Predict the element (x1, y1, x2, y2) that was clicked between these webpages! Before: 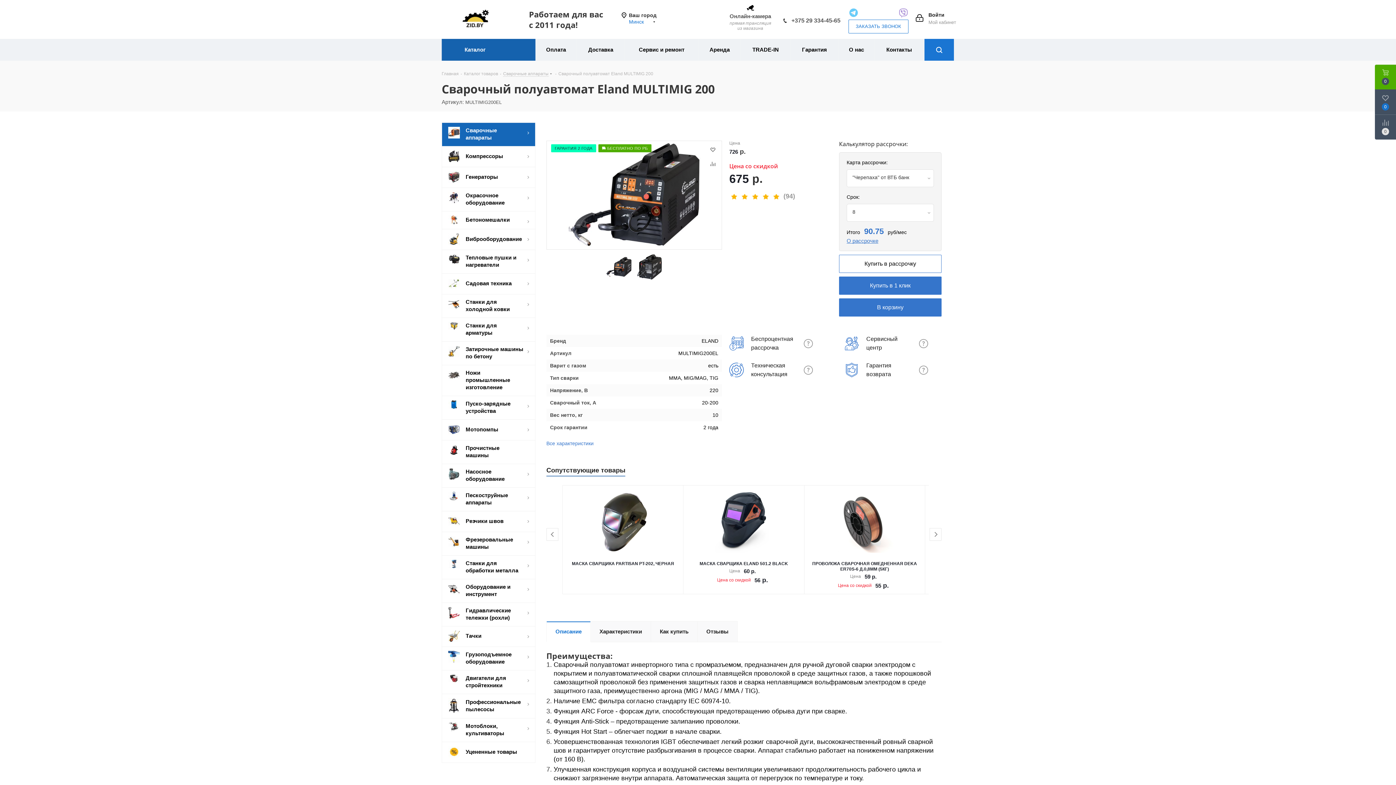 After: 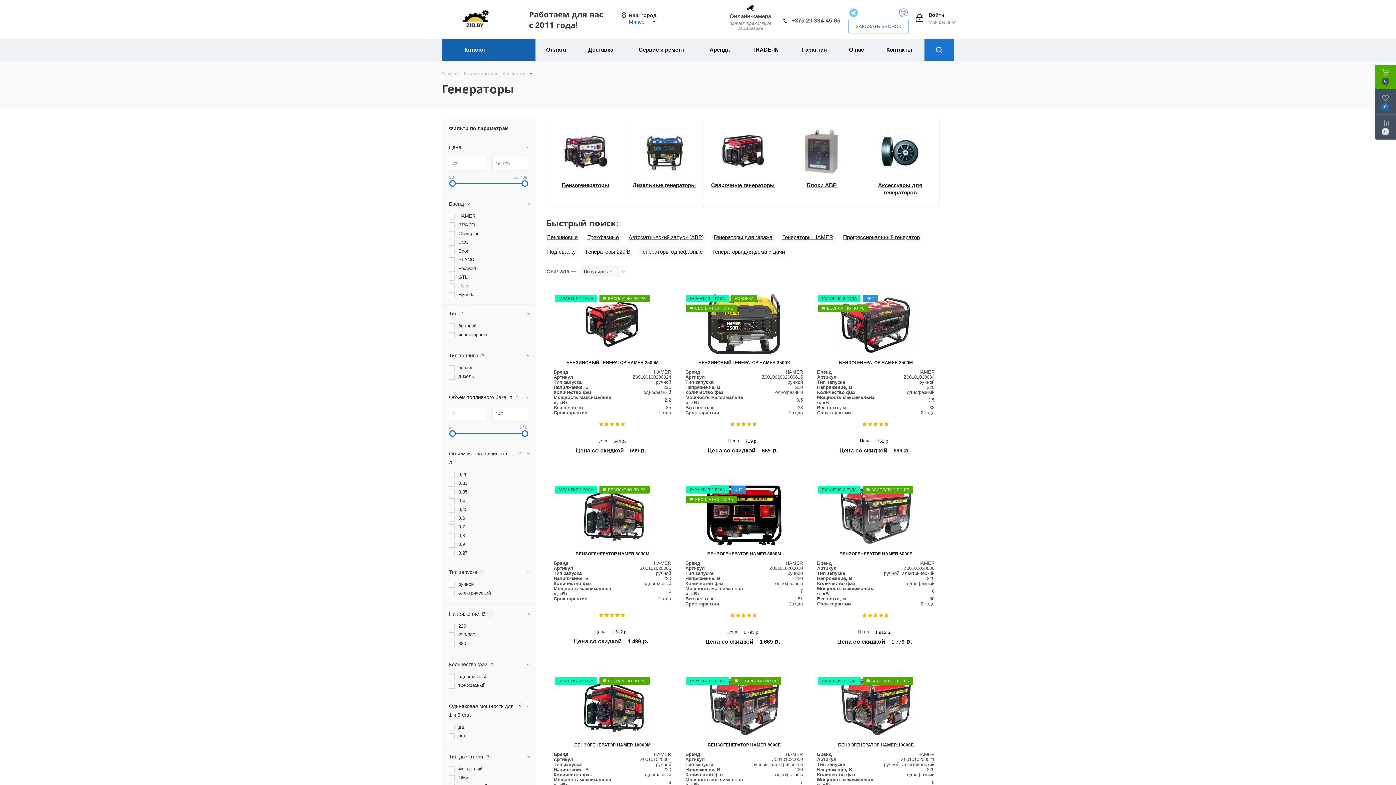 Action: bbox: (441, 166, 535, 187) label: 	Генераторы